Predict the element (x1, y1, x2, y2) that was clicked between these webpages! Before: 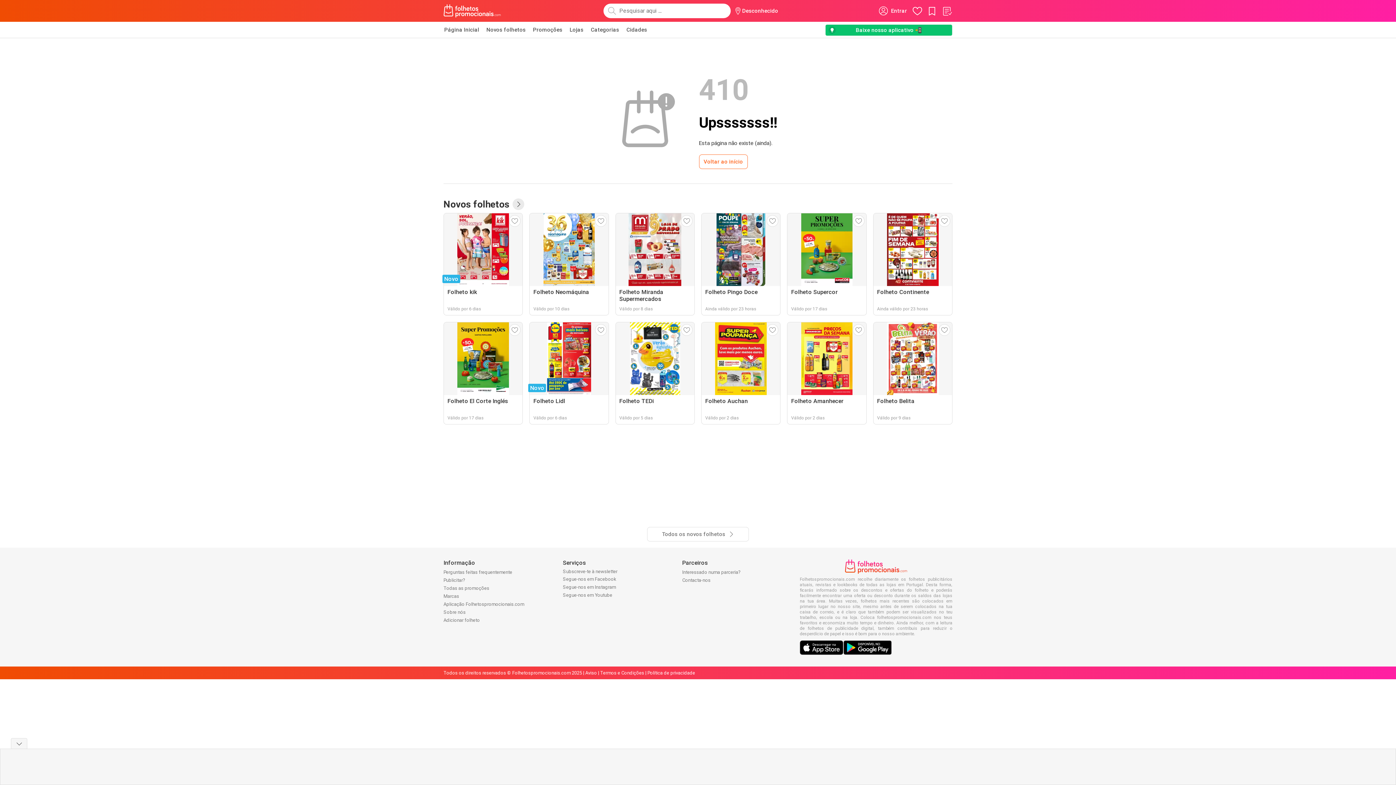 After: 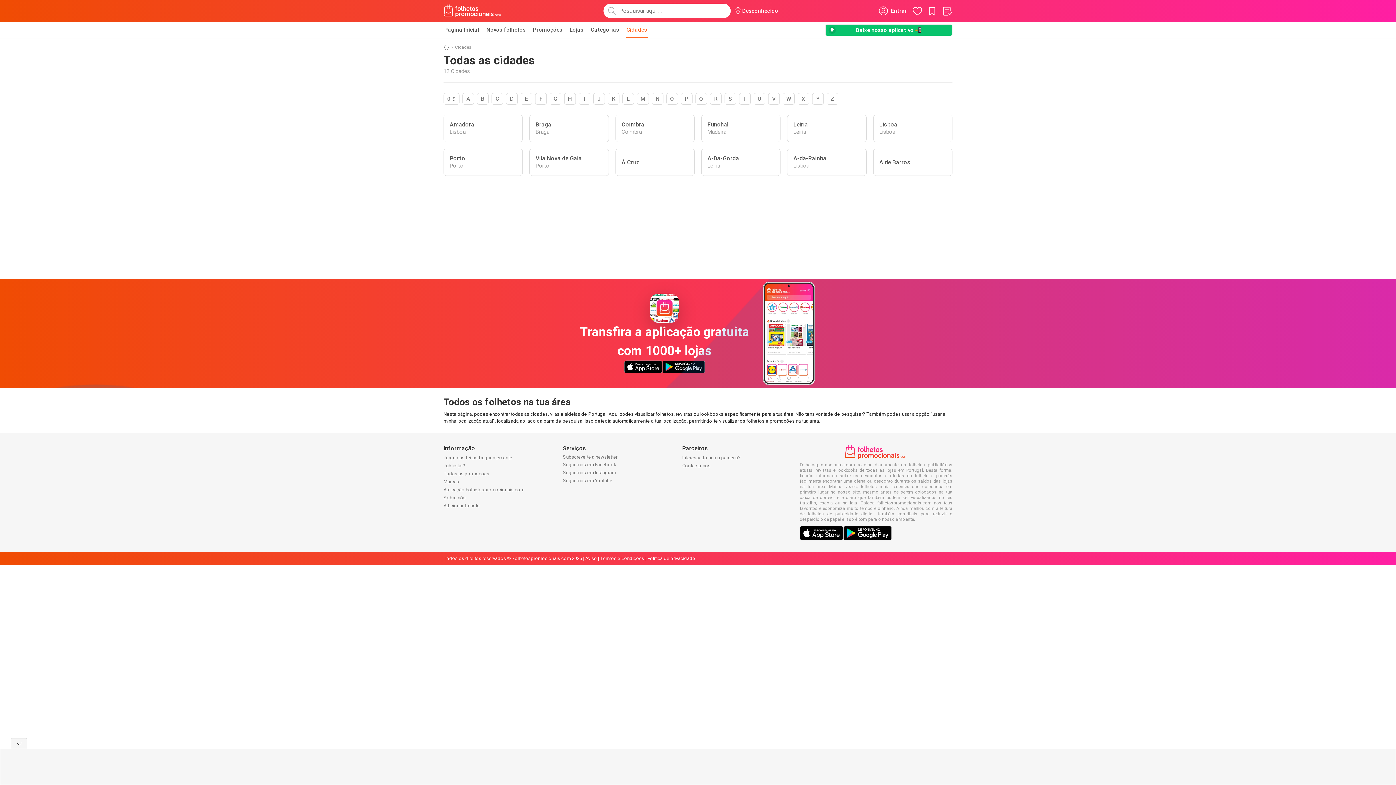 Action: bbox: (625, 21, 648, 37) label: Cidades